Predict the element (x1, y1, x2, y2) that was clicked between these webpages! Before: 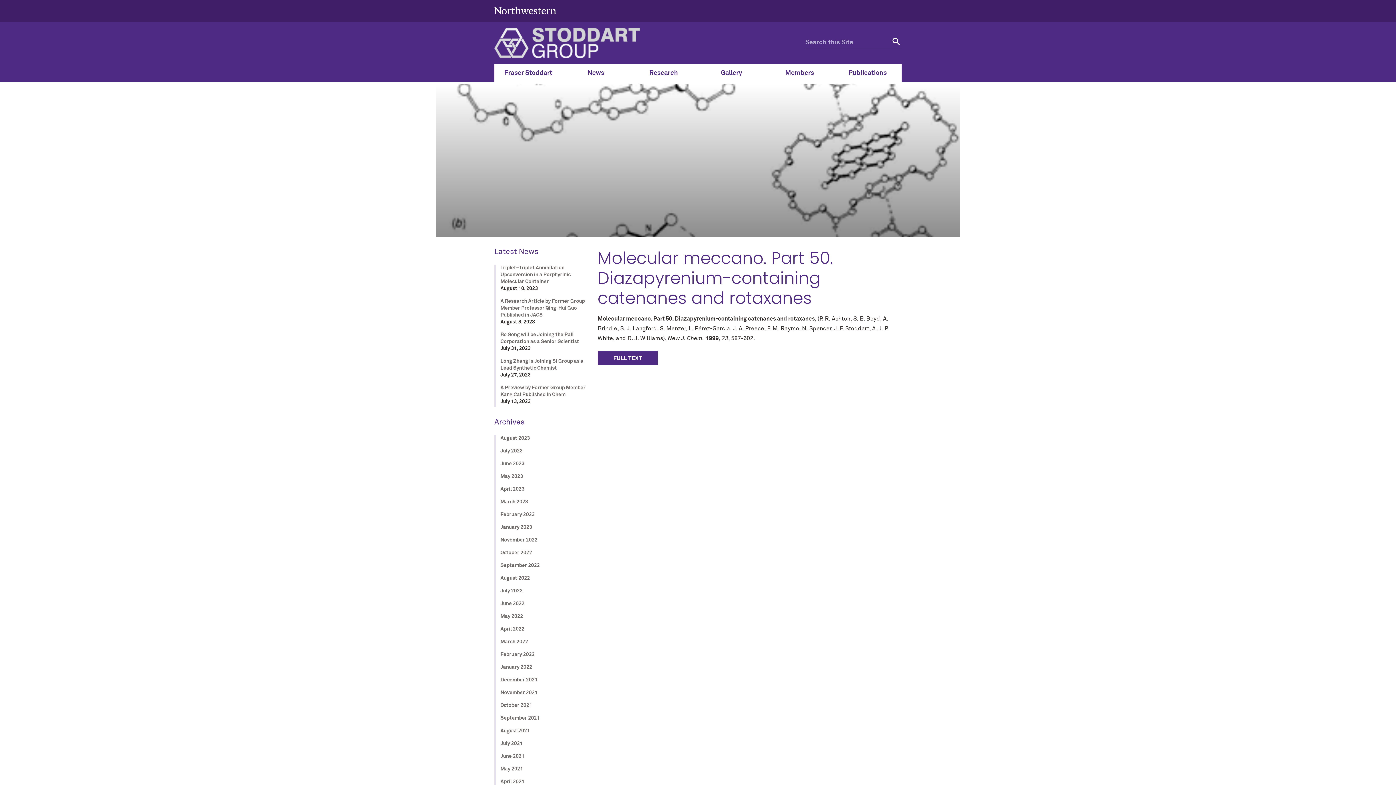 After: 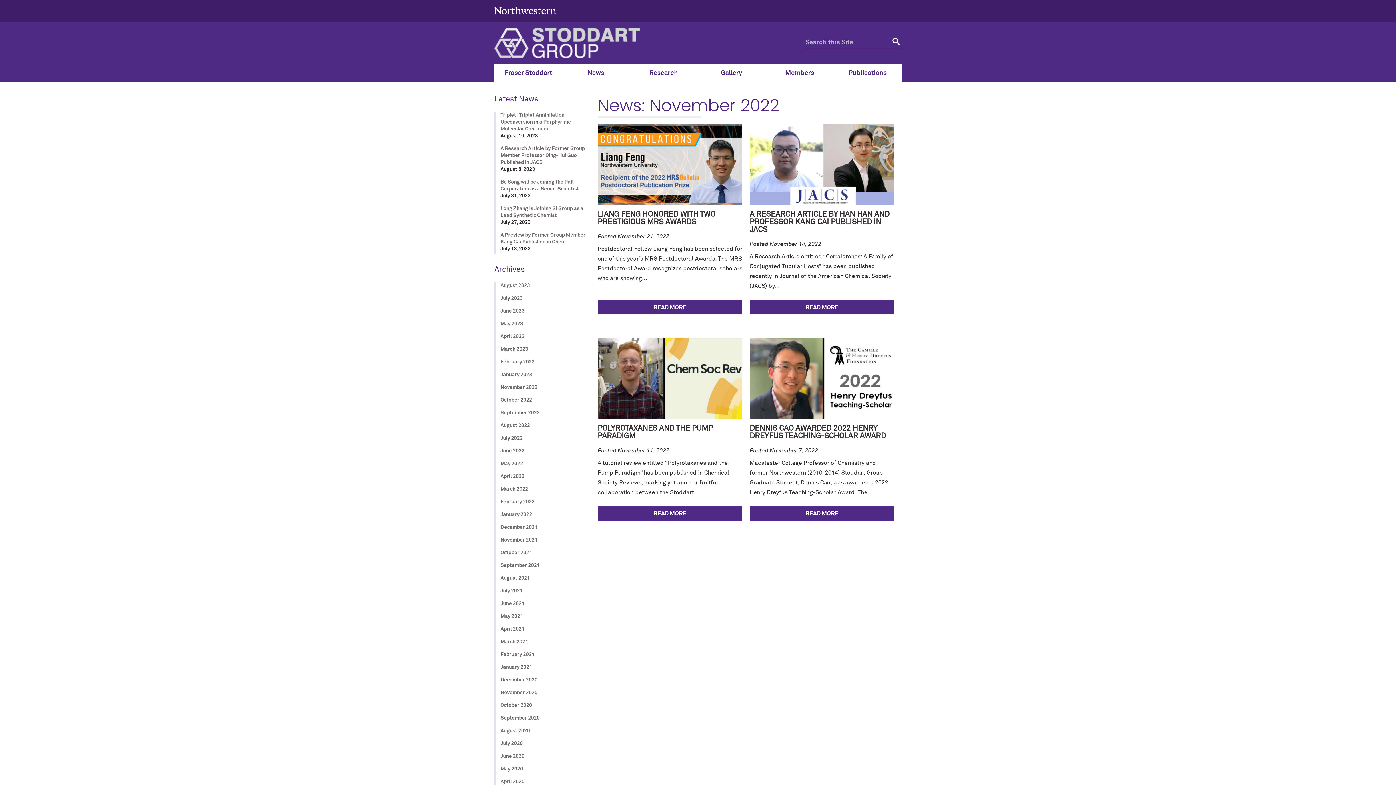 Action: label: November 2022 bbox: (500, 537, 537, 543)